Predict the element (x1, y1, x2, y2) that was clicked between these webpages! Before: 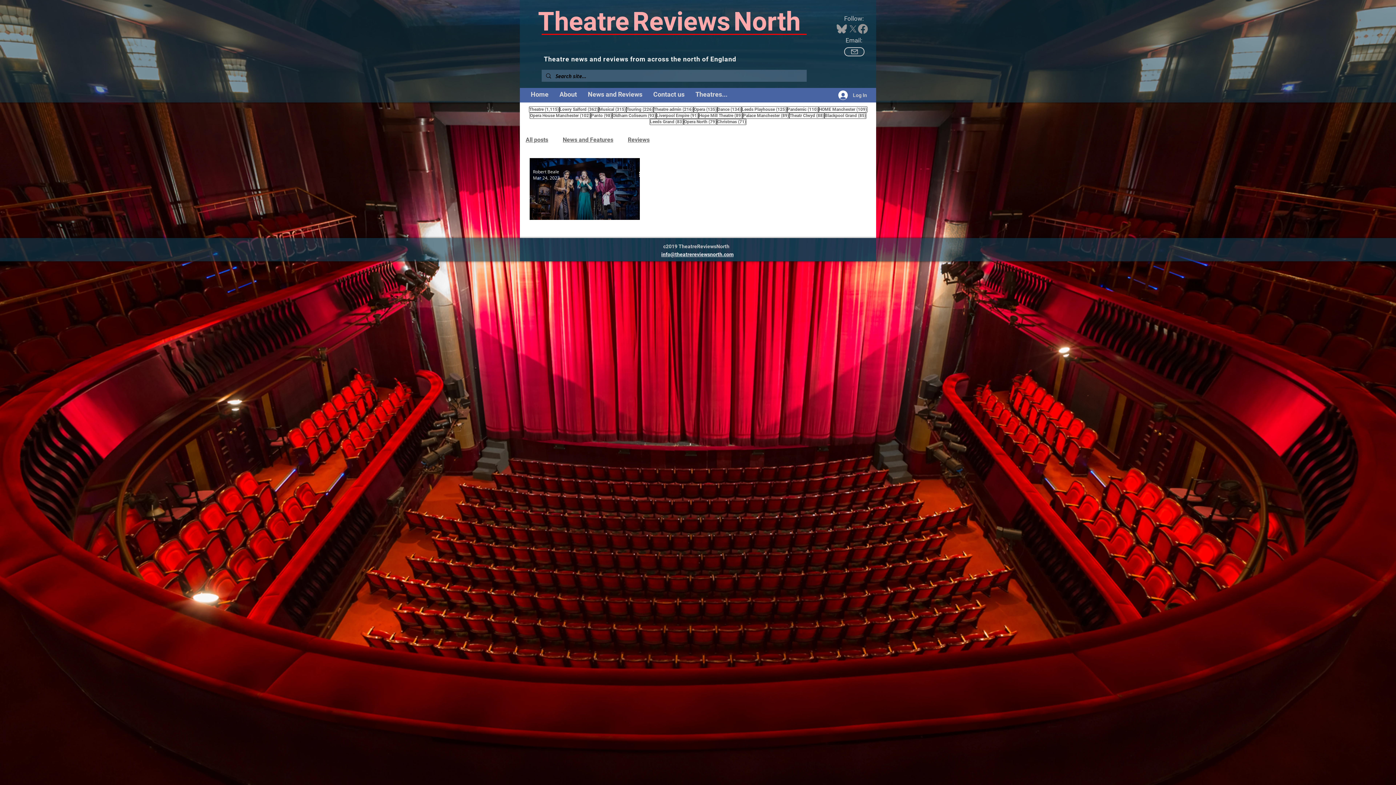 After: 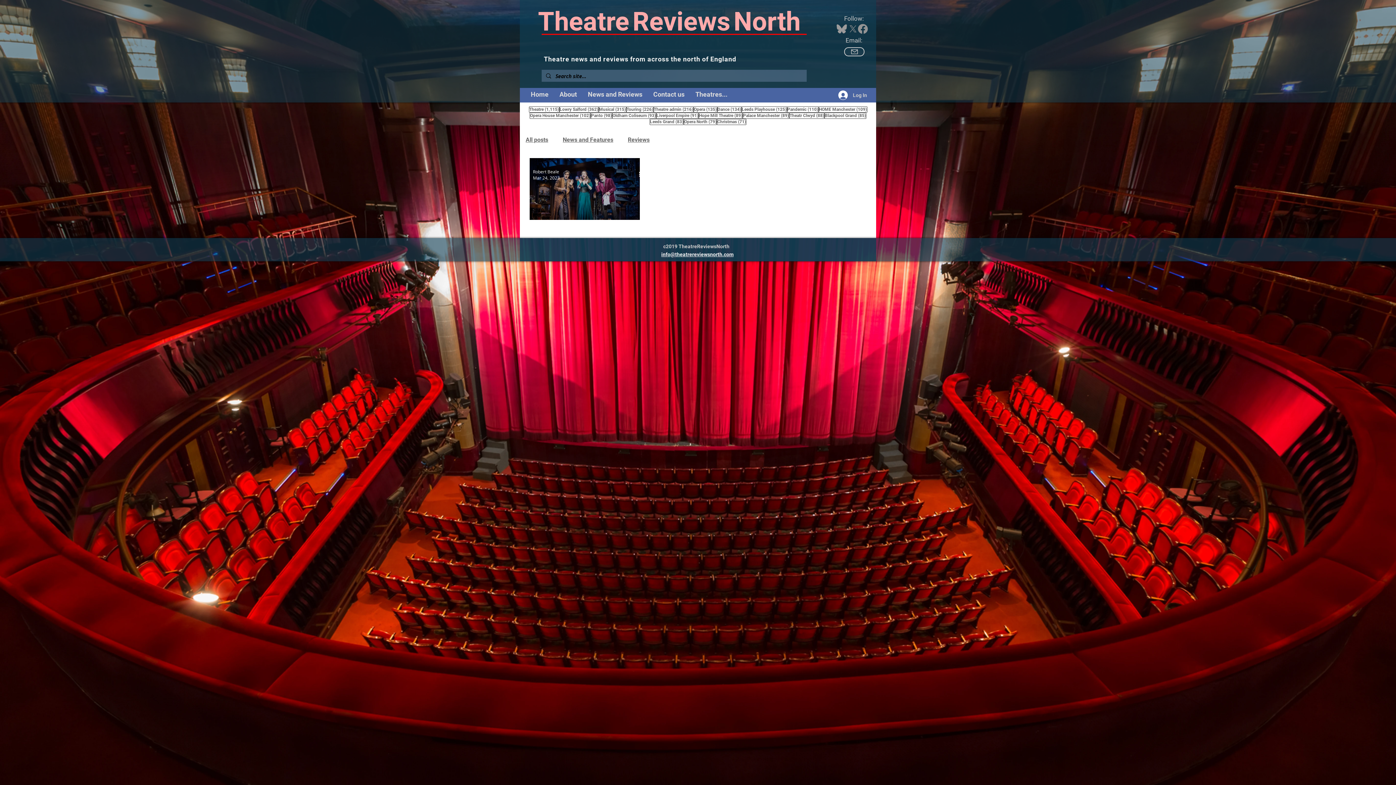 Action: label: X   bbox: (848, 24, 858, 33)